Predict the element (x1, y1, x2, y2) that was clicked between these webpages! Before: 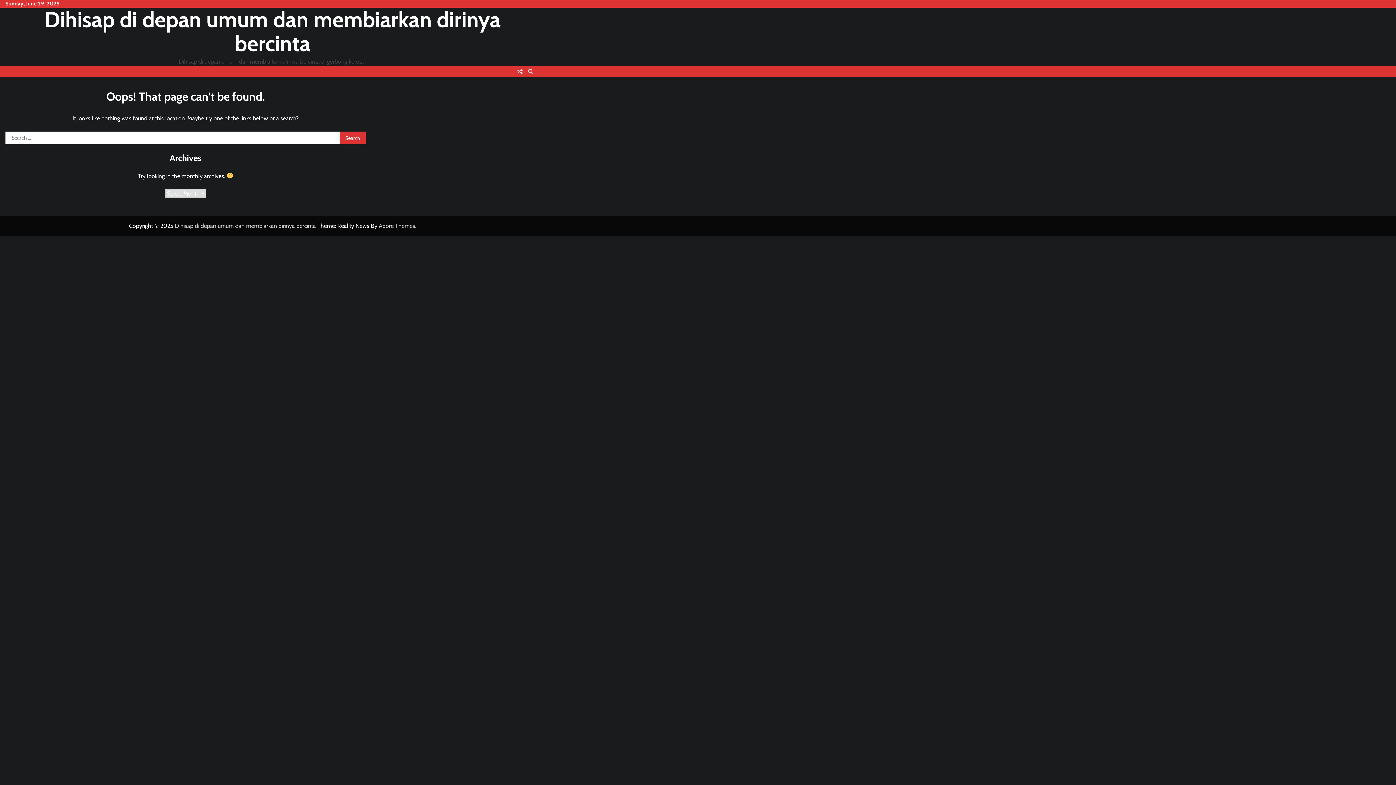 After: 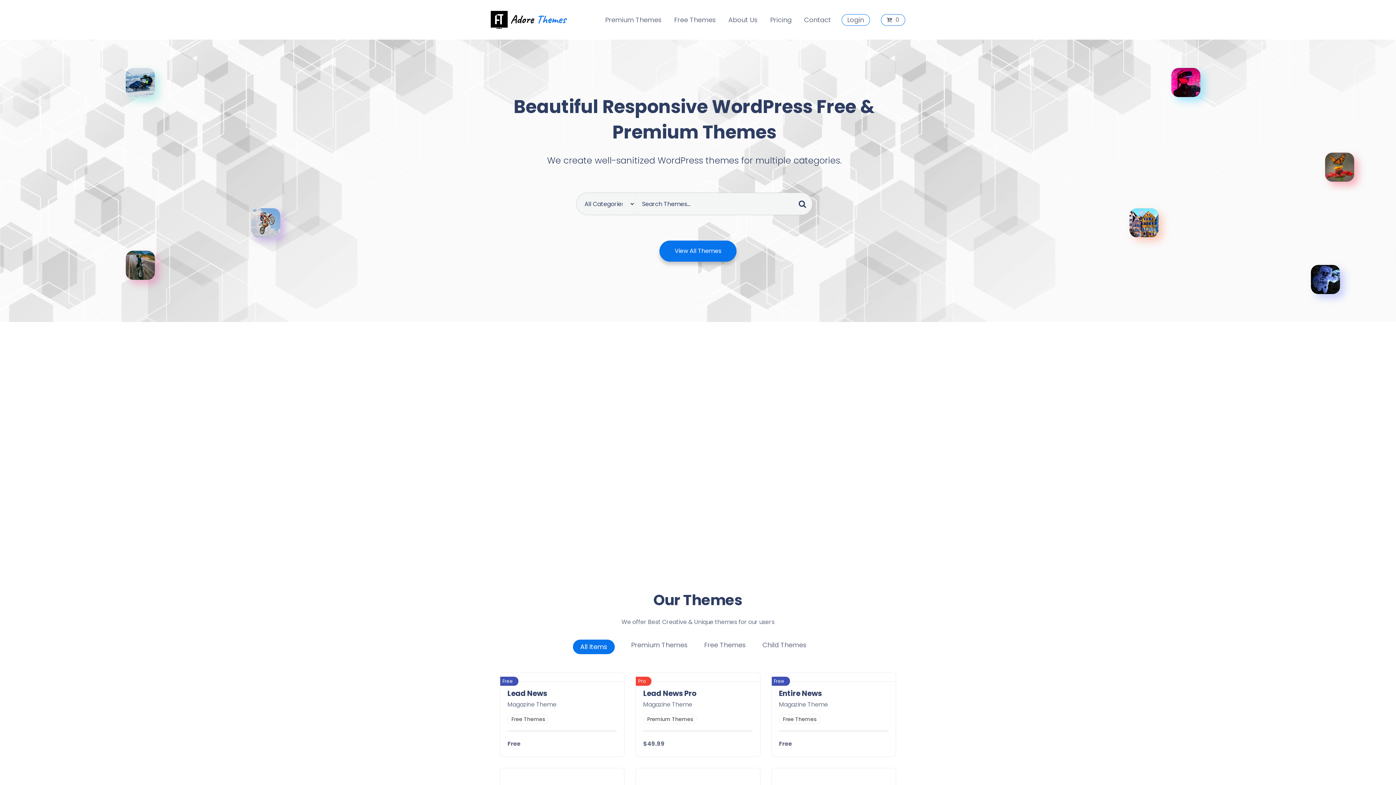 Action: label: Adore Themes bbox: (378, 222, 415, 229)